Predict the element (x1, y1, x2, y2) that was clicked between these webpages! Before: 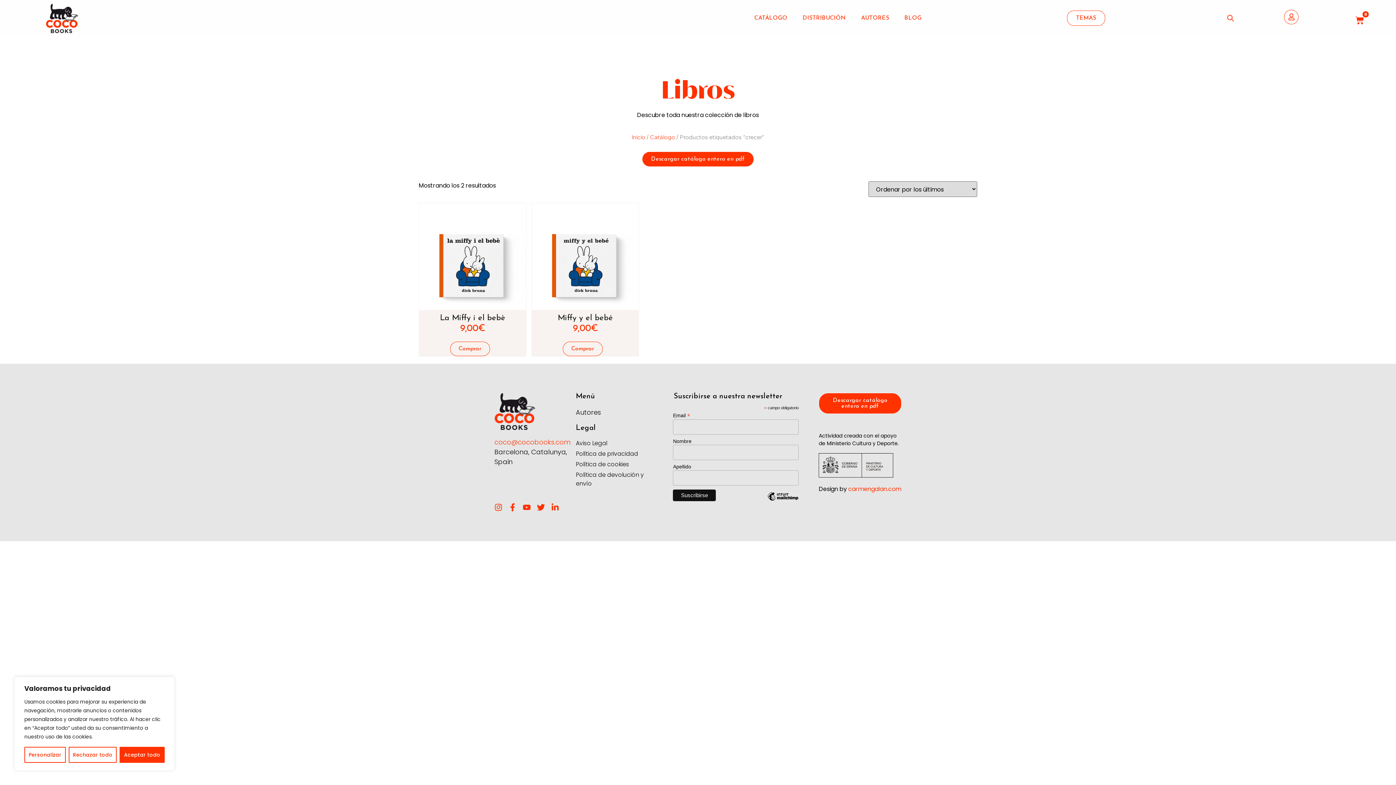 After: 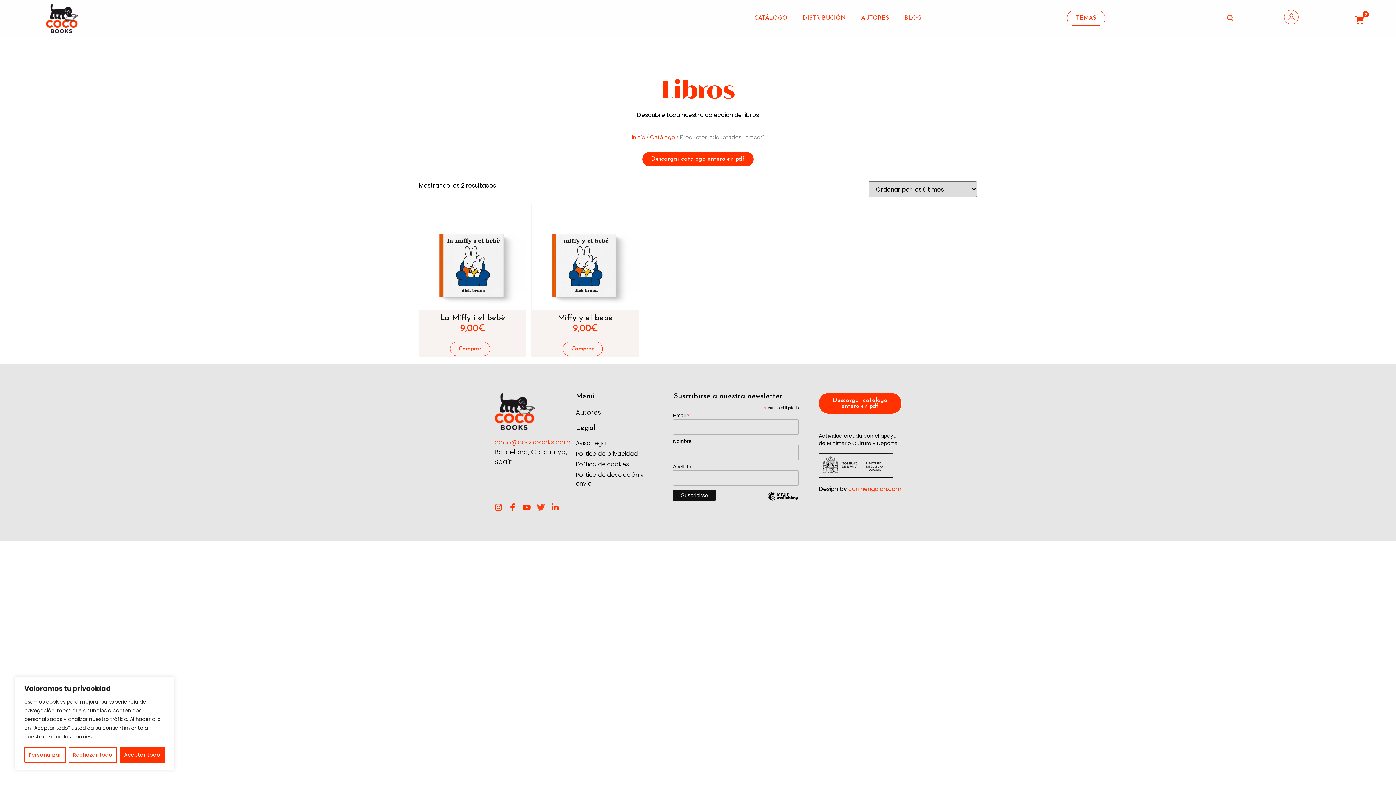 Action: label: Twitter bbox: (537, 503, 545, 511)